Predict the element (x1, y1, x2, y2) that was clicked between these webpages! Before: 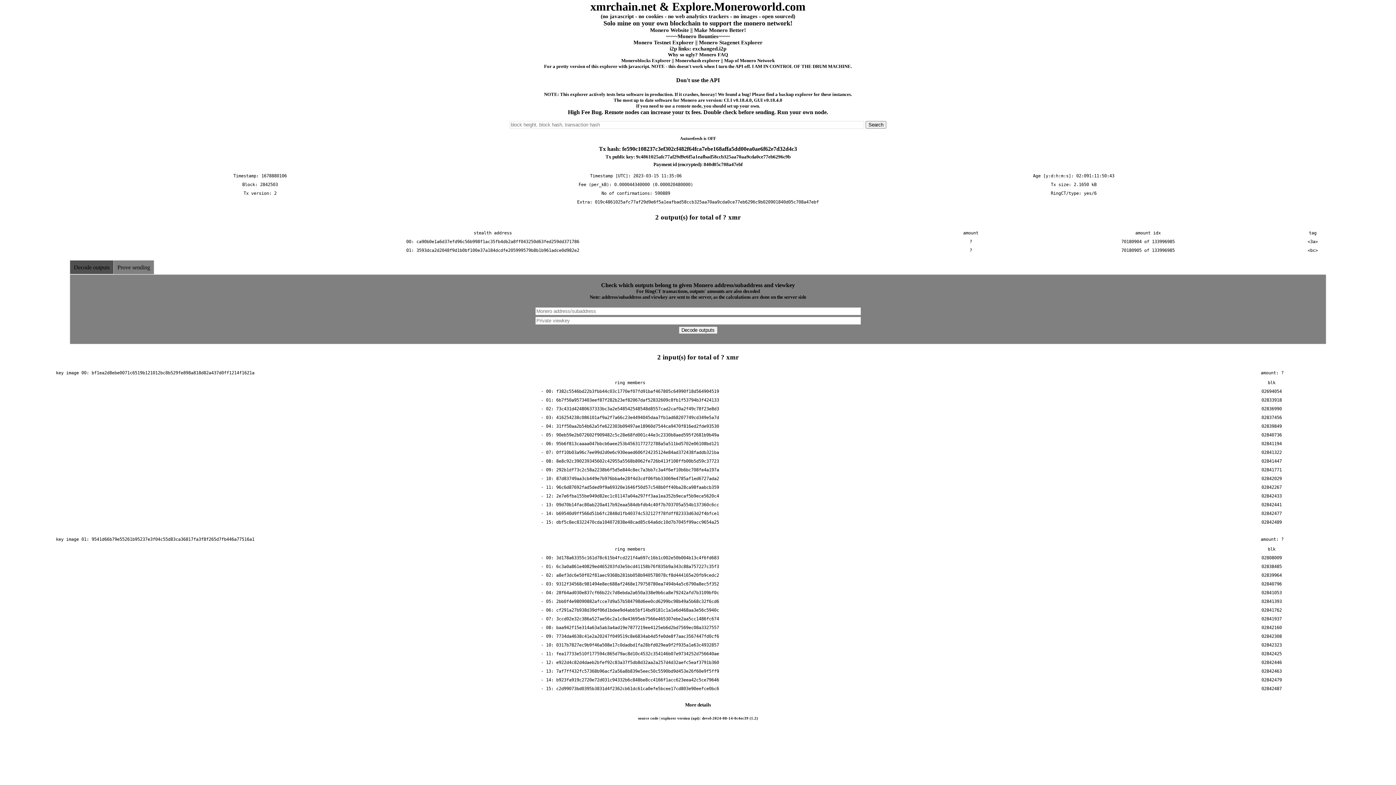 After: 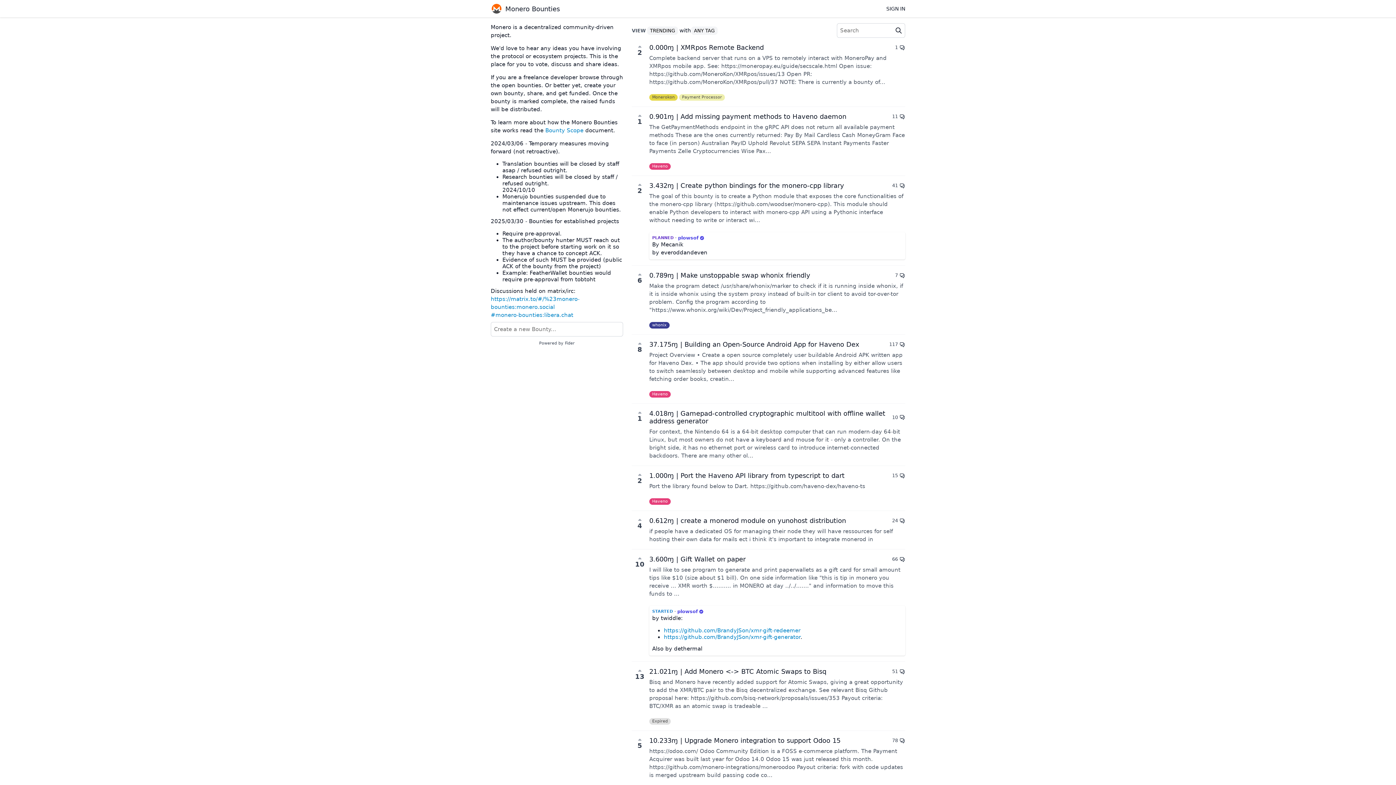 Action: bbox: (666, 33, 730, 39) label: ~~~~Monero Bounties~~~~